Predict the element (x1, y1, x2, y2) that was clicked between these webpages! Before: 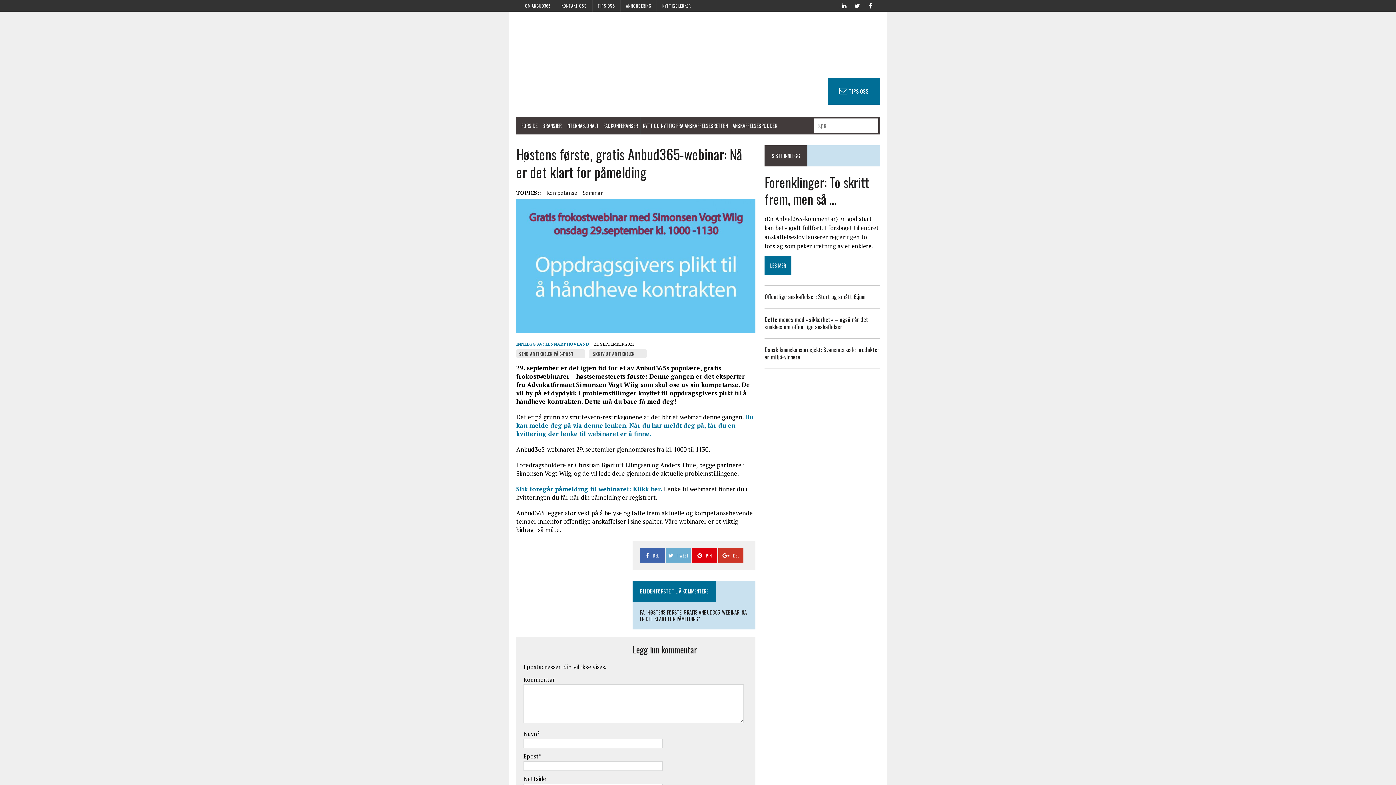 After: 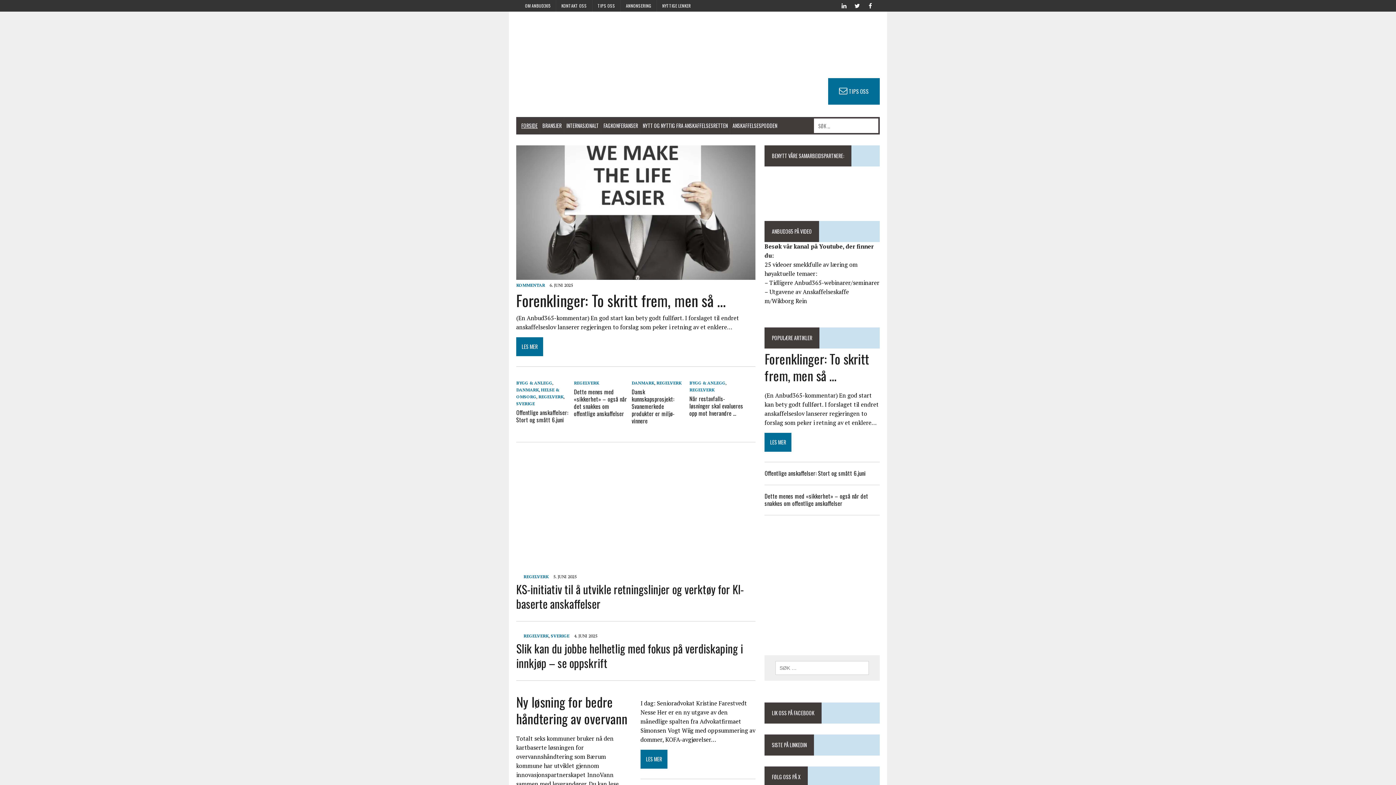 Action: label: FORSIDE bbox: (516, 117, 540, 134)